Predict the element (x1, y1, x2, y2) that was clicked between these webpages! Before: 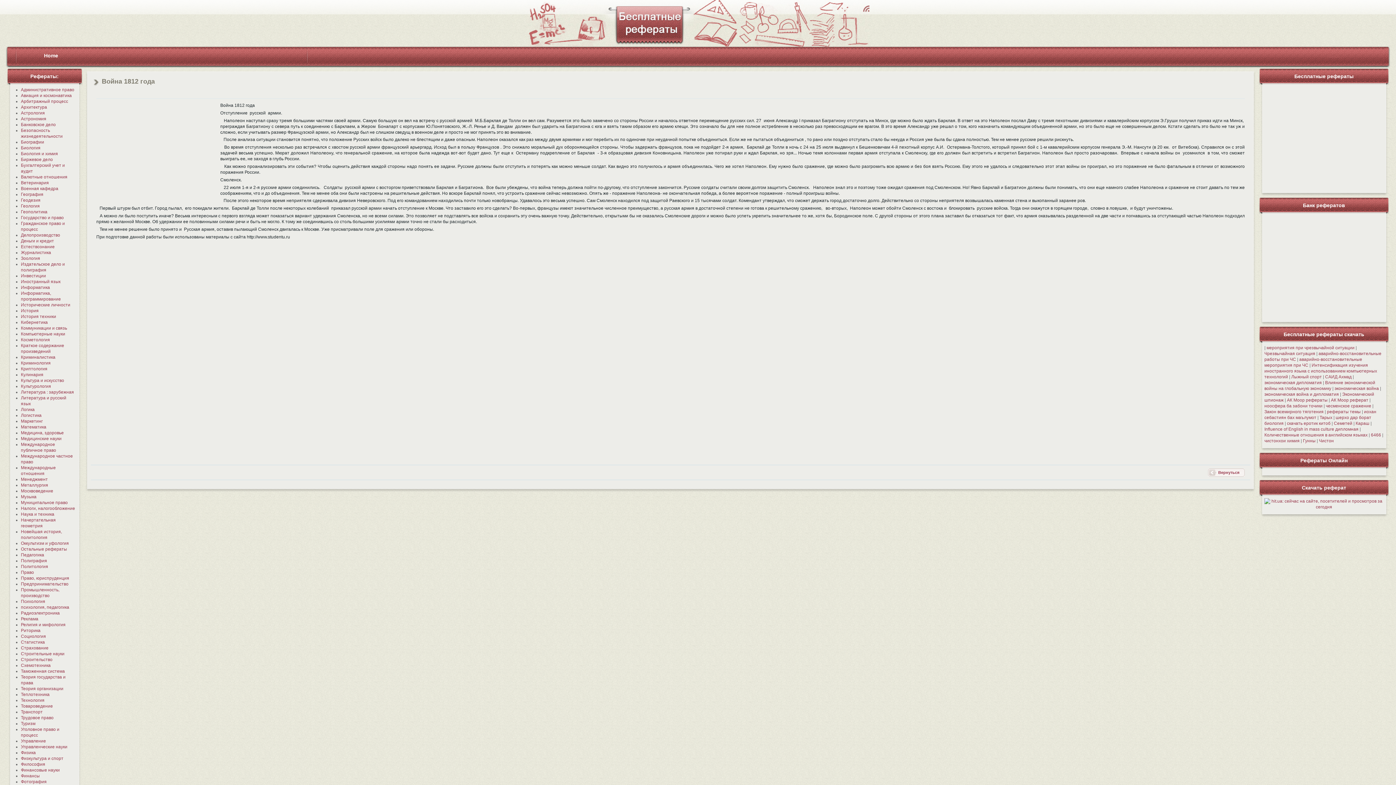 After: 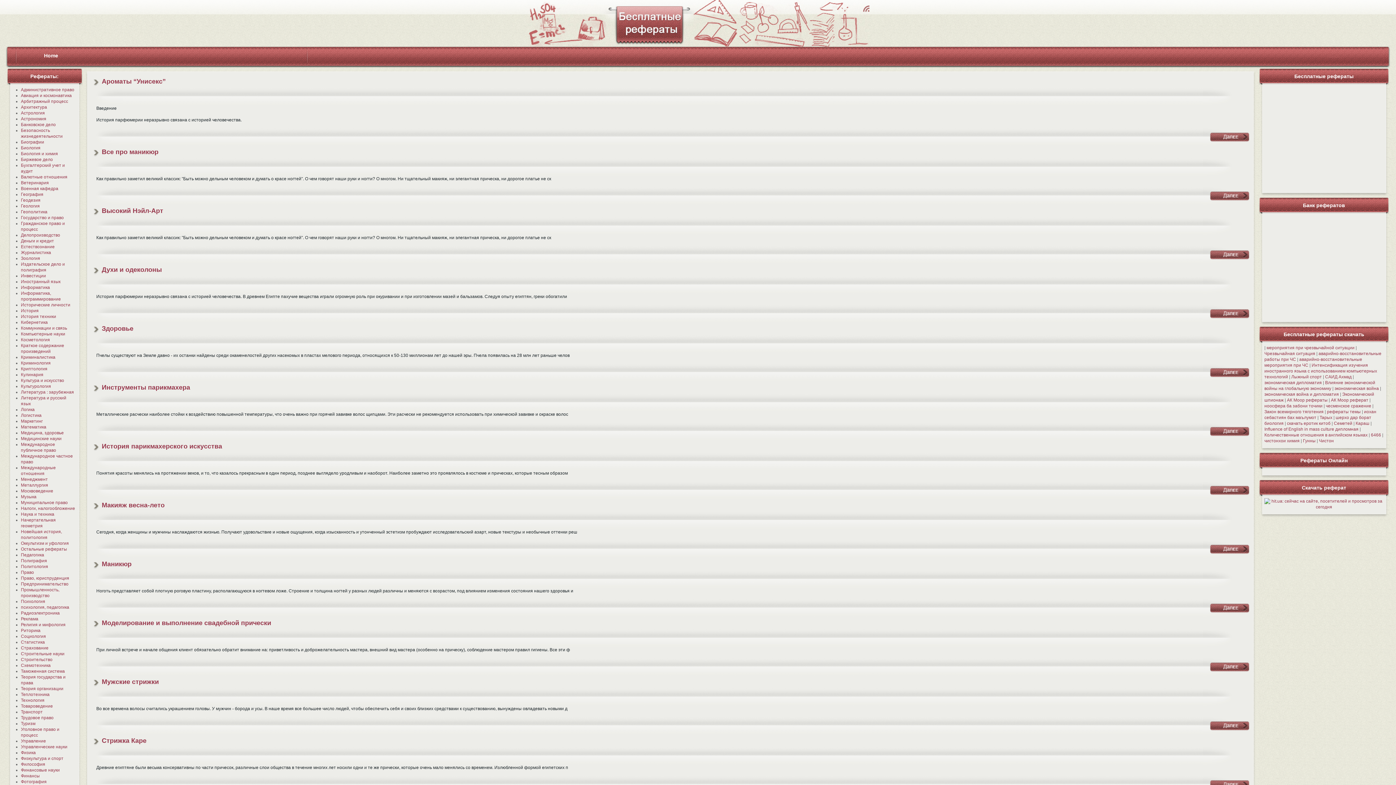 Action: label: Косметология bbox: (20, 337, 50, 342)